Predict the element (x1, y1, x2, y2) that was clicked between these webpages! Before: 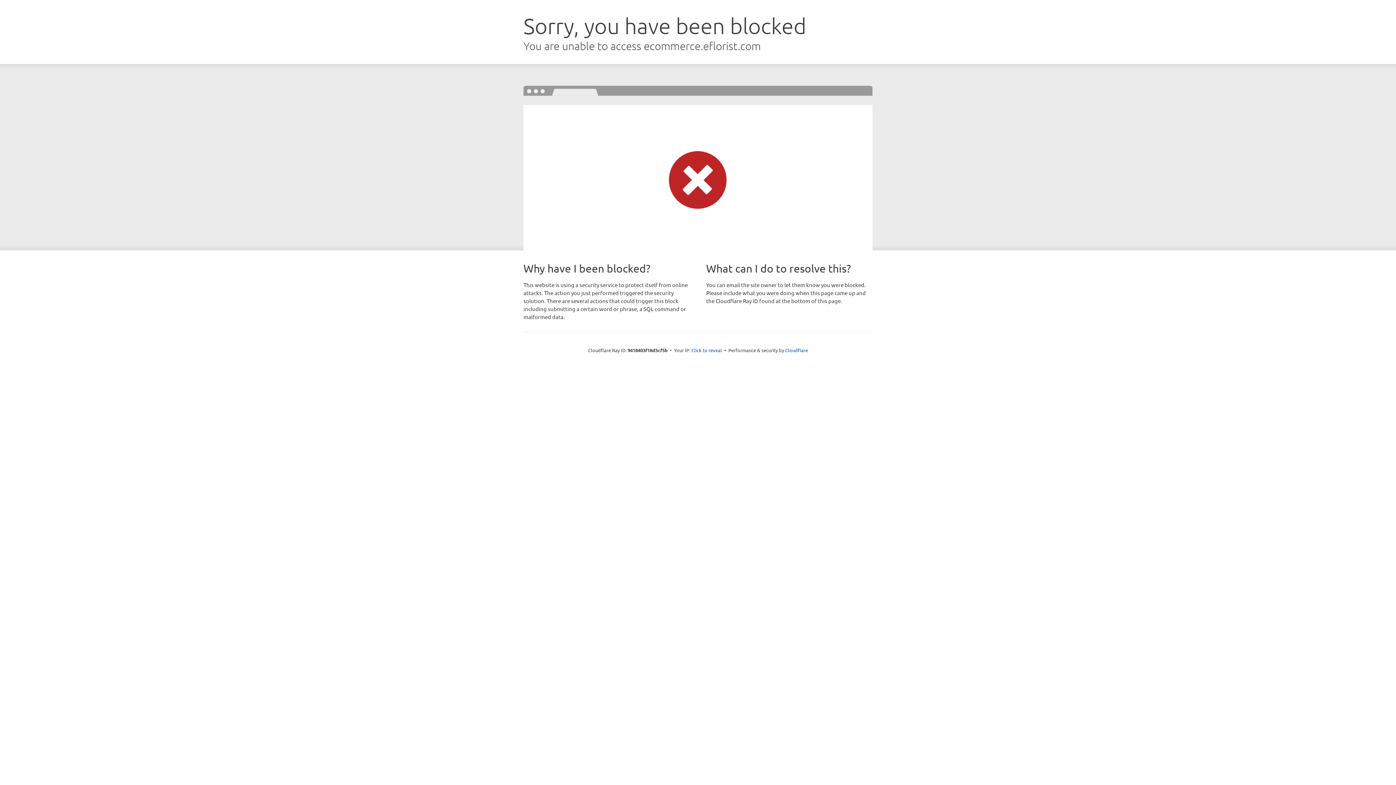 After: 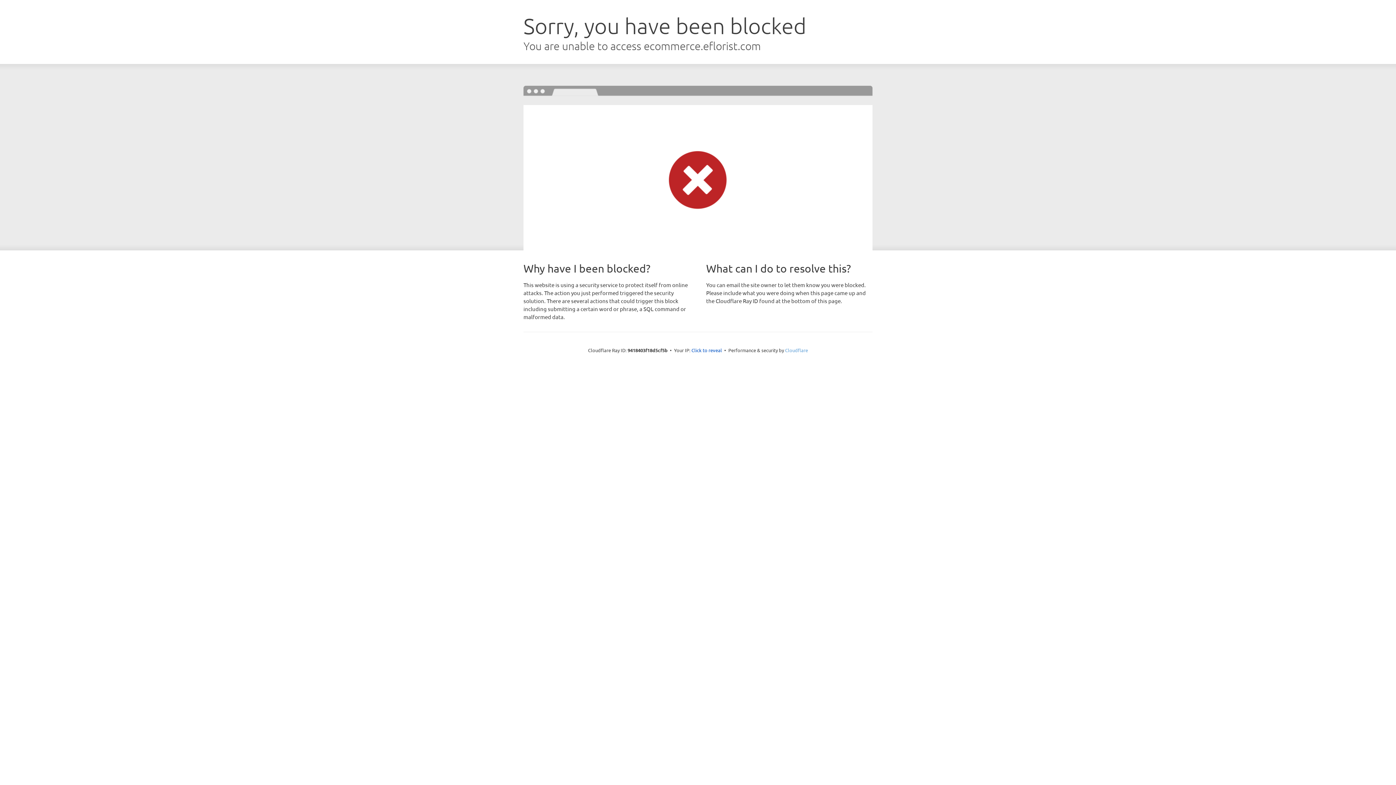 Action: label: Cloudflare bbox: (785, 347, 808, 353)